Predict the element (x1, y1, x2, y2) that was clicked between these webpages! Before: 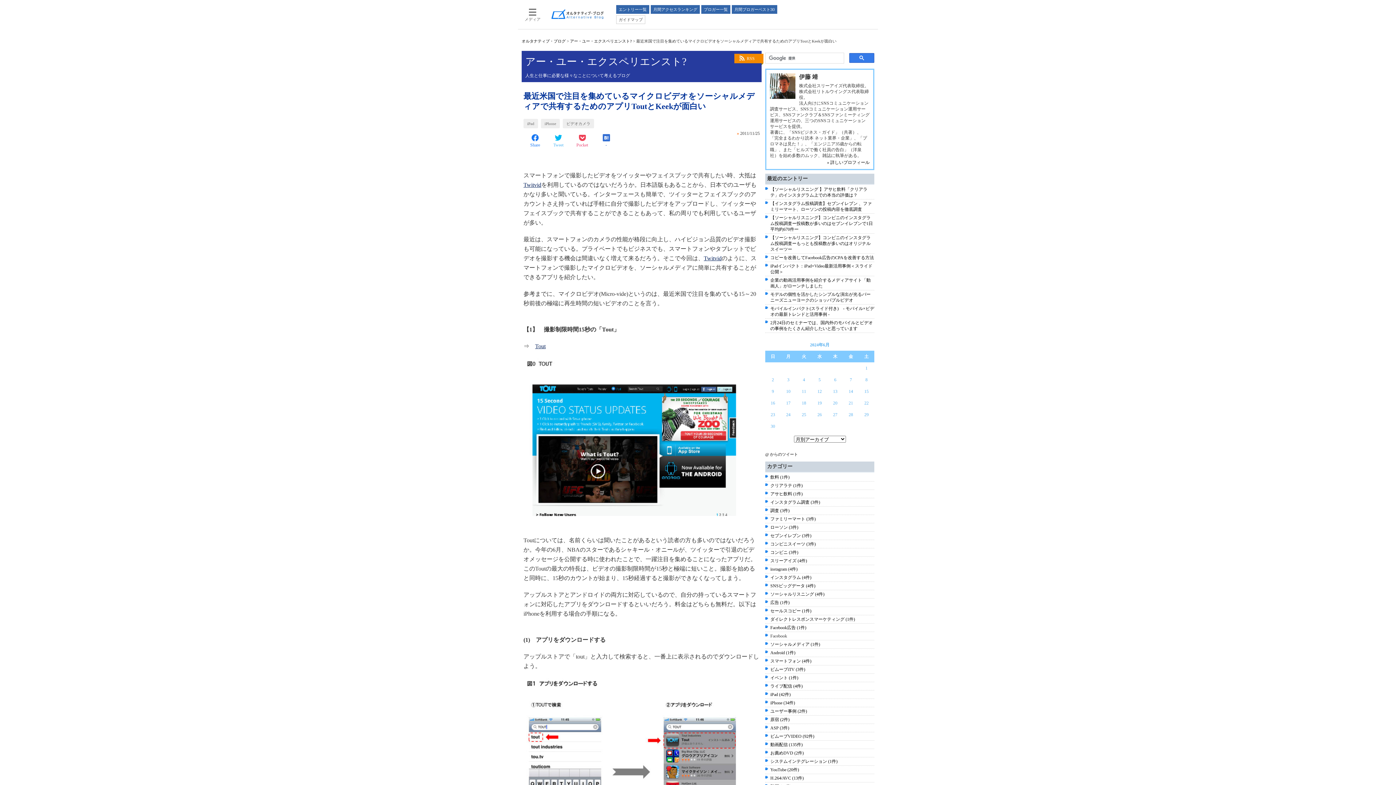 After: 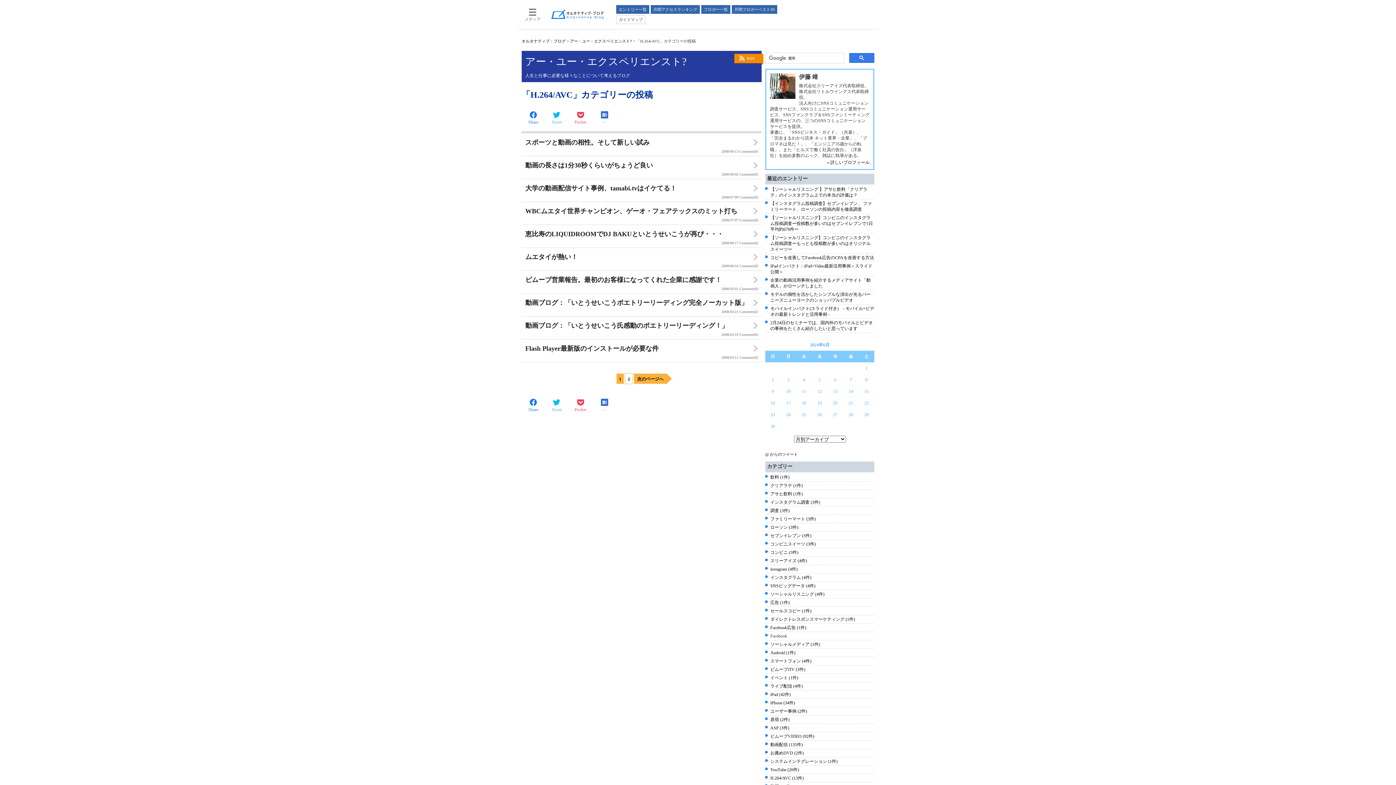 Action: label: H.264/AVC (13件) bbox: (770, 776, 804, 781)